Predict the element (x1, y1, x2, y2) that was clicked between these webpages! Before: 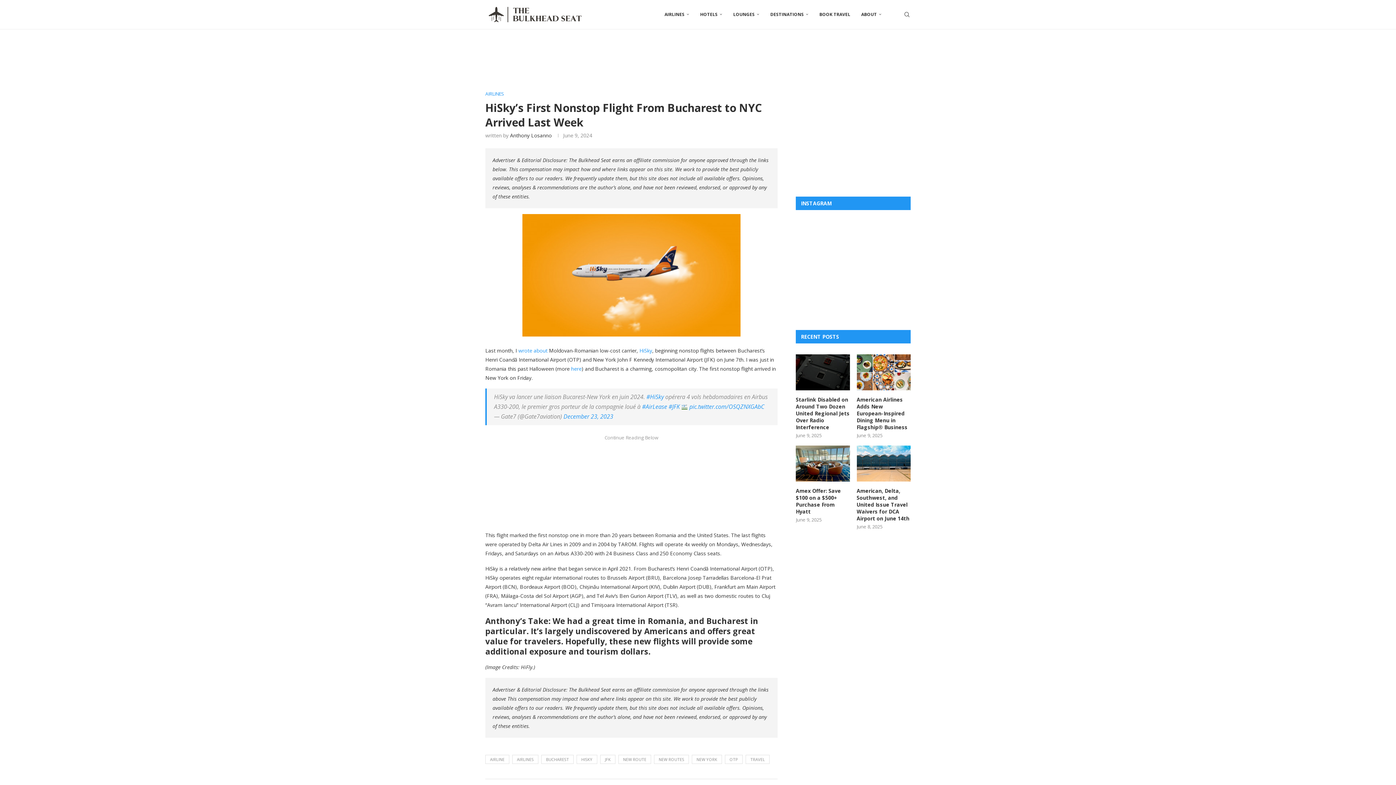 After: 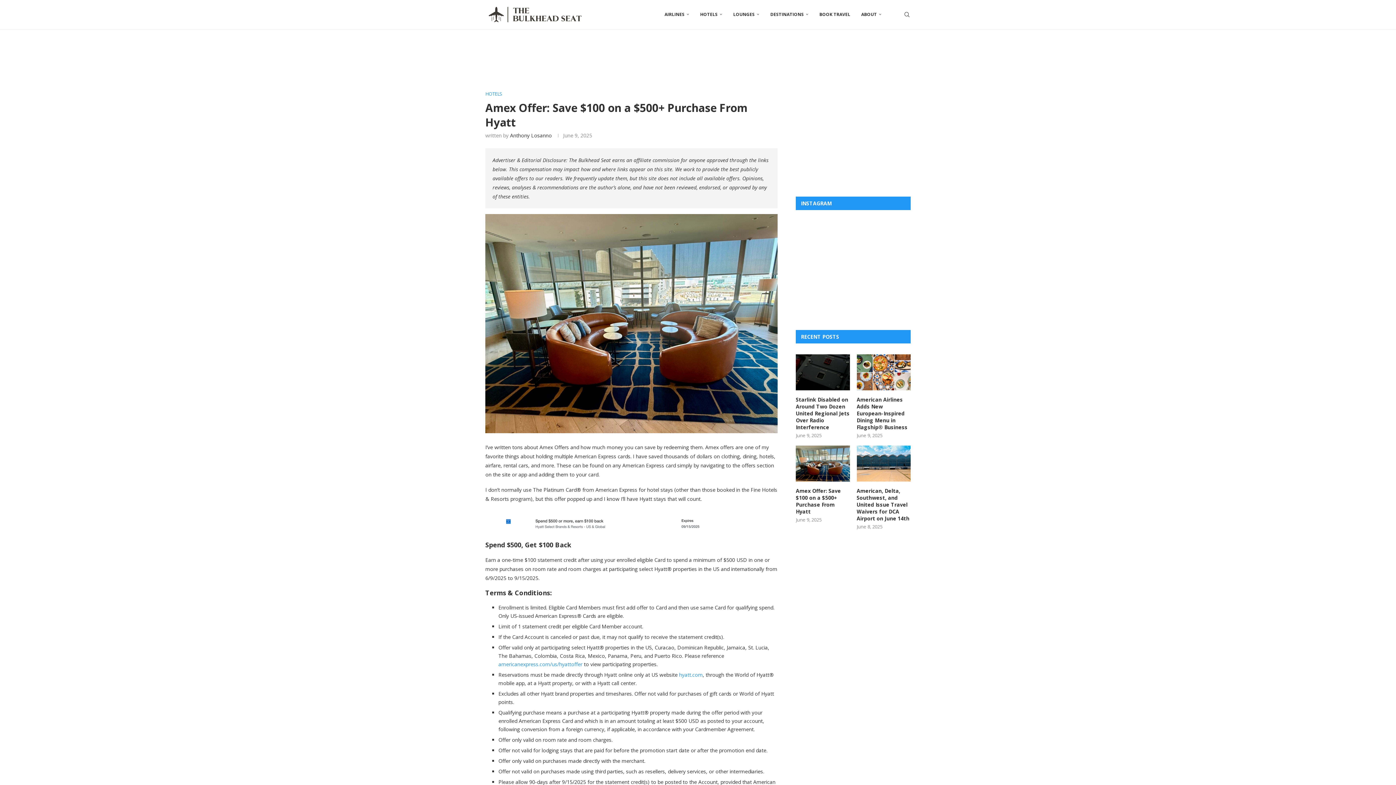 Action: label: Amex Offer: Save $100 on a $500+ Purchase From Hyatt bbox: (796, 487, 850, 515)